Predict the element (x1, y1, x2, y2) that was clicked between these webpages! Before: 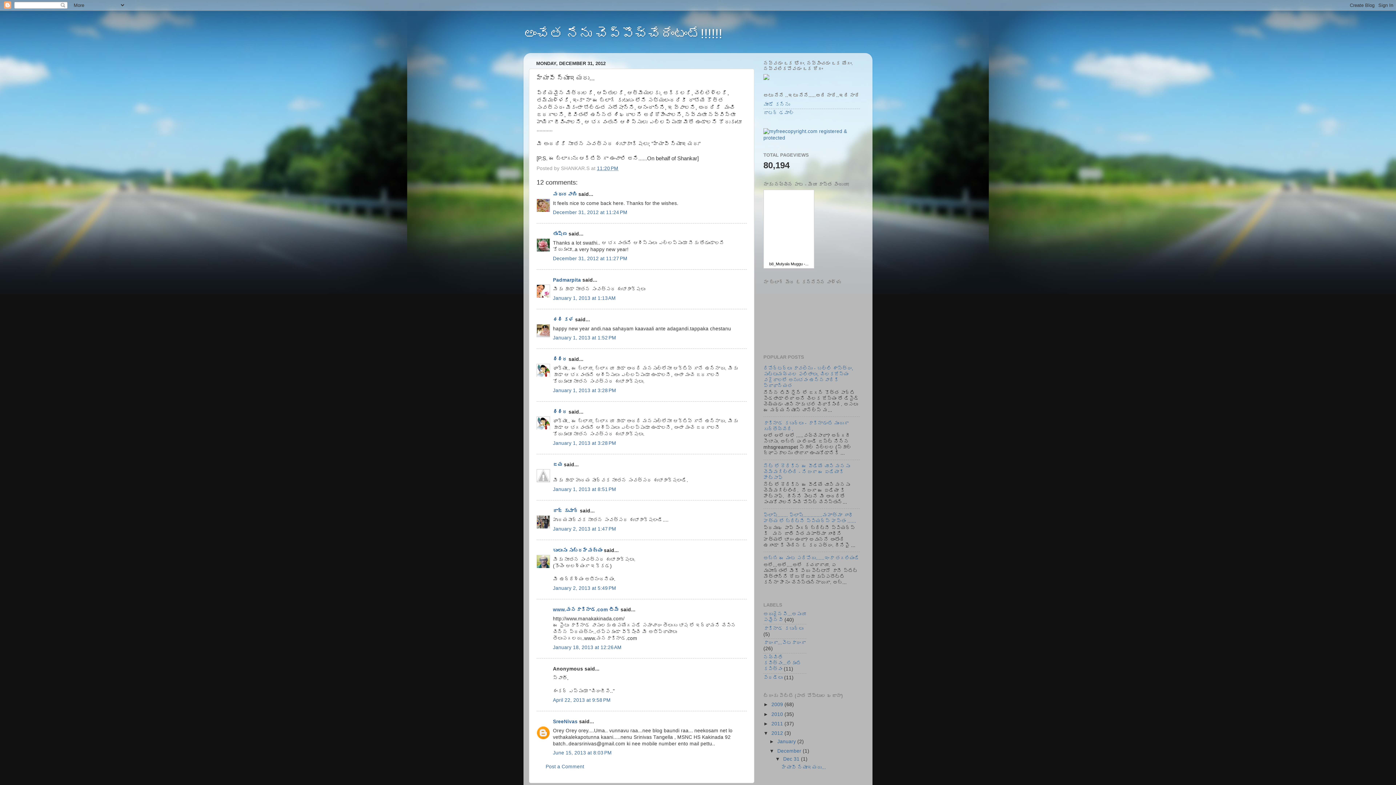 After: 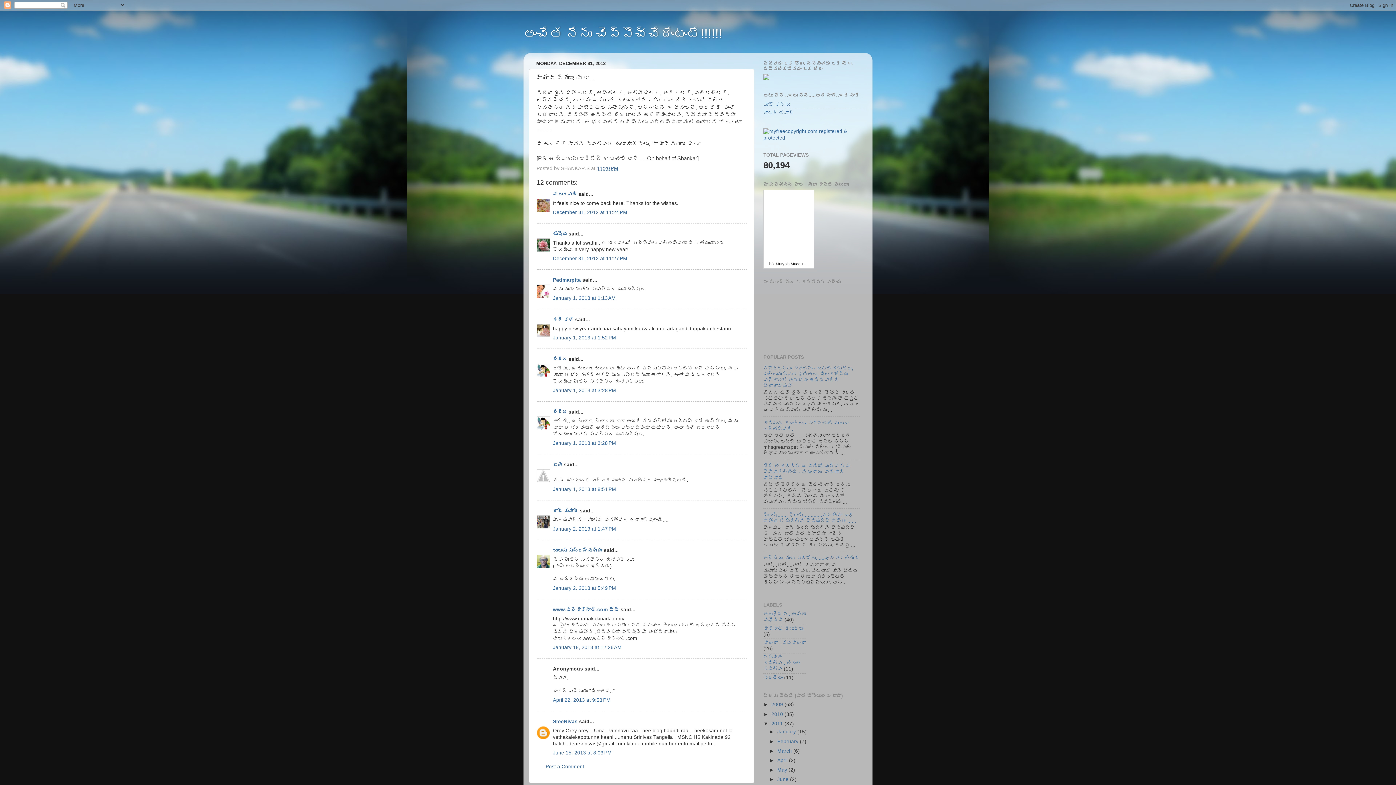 Action: bbox: (763, 721, 771, 726) label: ►  